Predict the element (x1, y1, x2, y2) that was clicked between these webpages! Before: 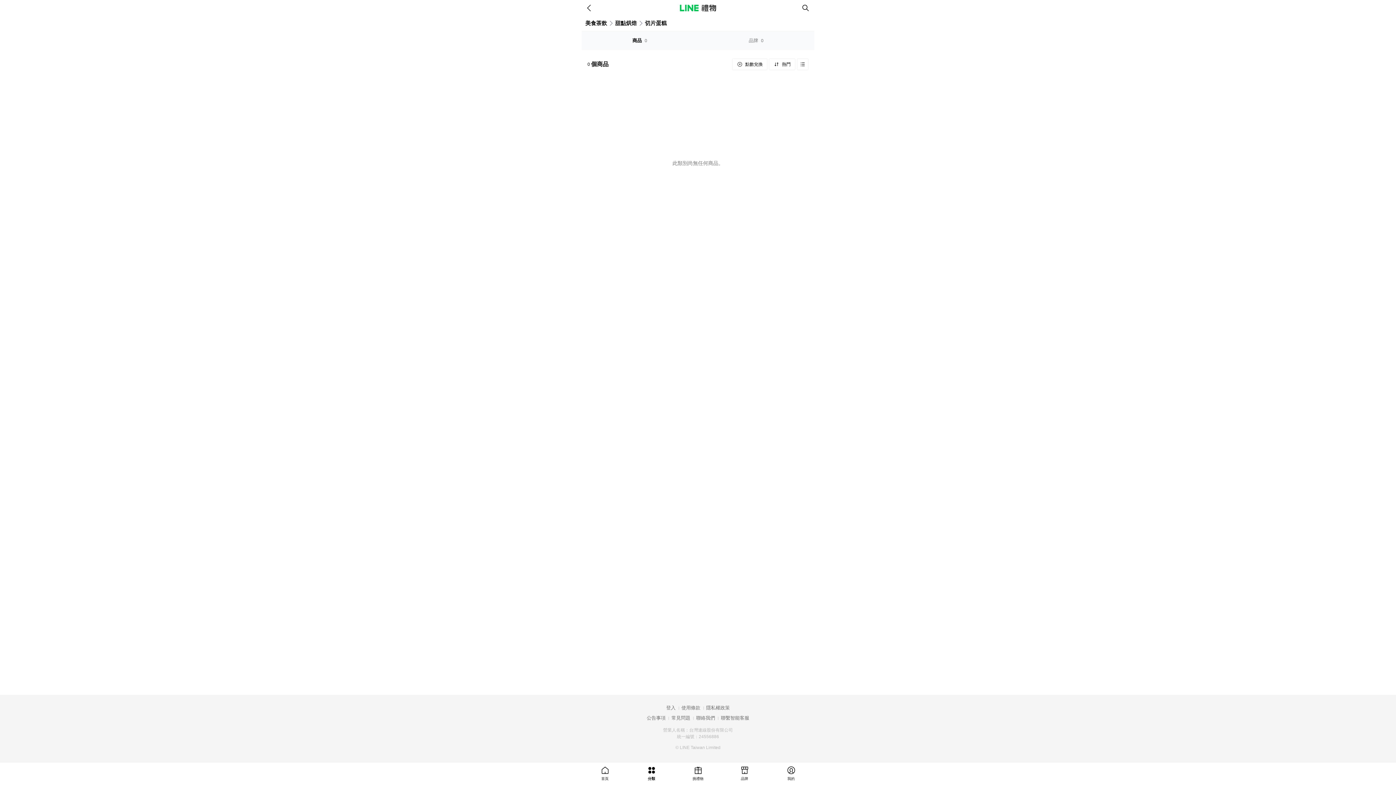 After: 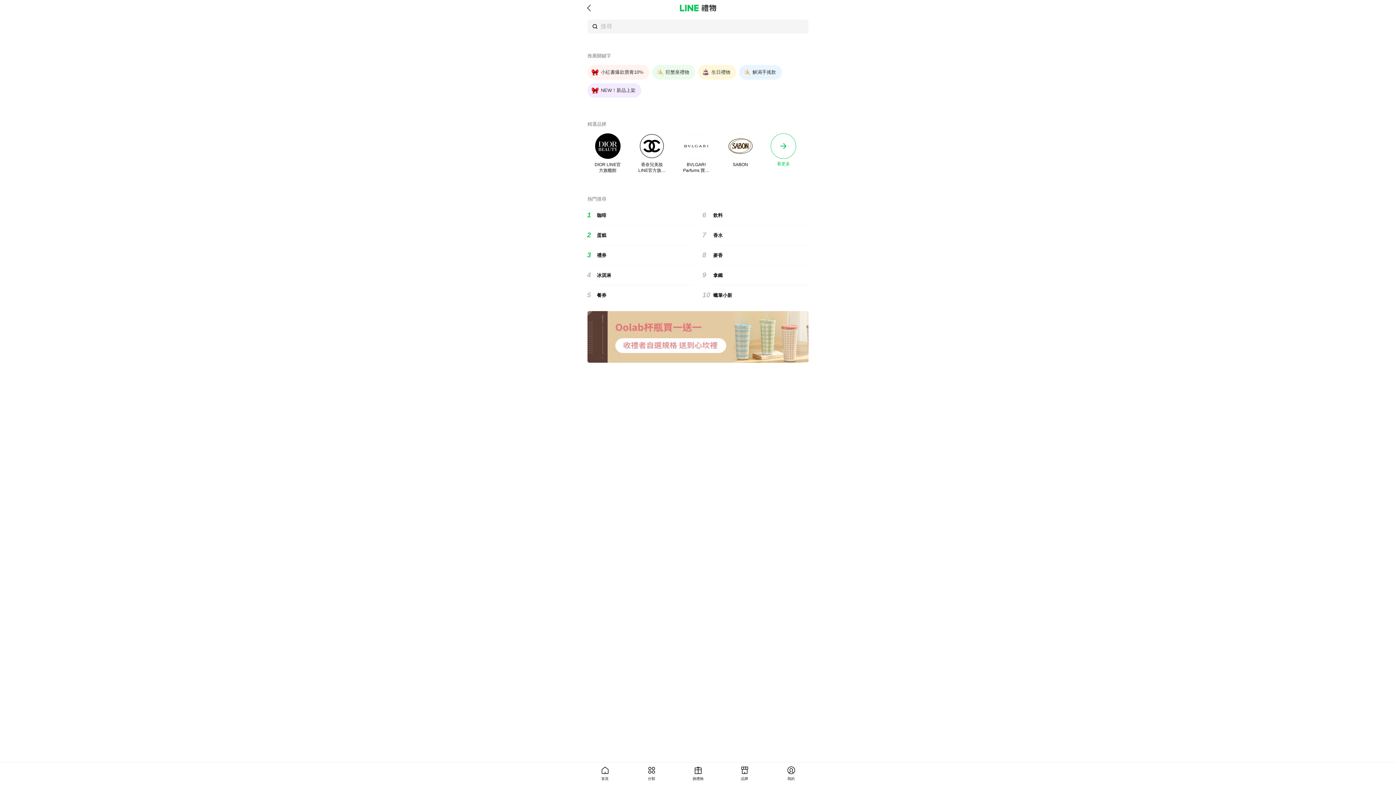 Action: bbox: (798, 0, 813, 15) label: search